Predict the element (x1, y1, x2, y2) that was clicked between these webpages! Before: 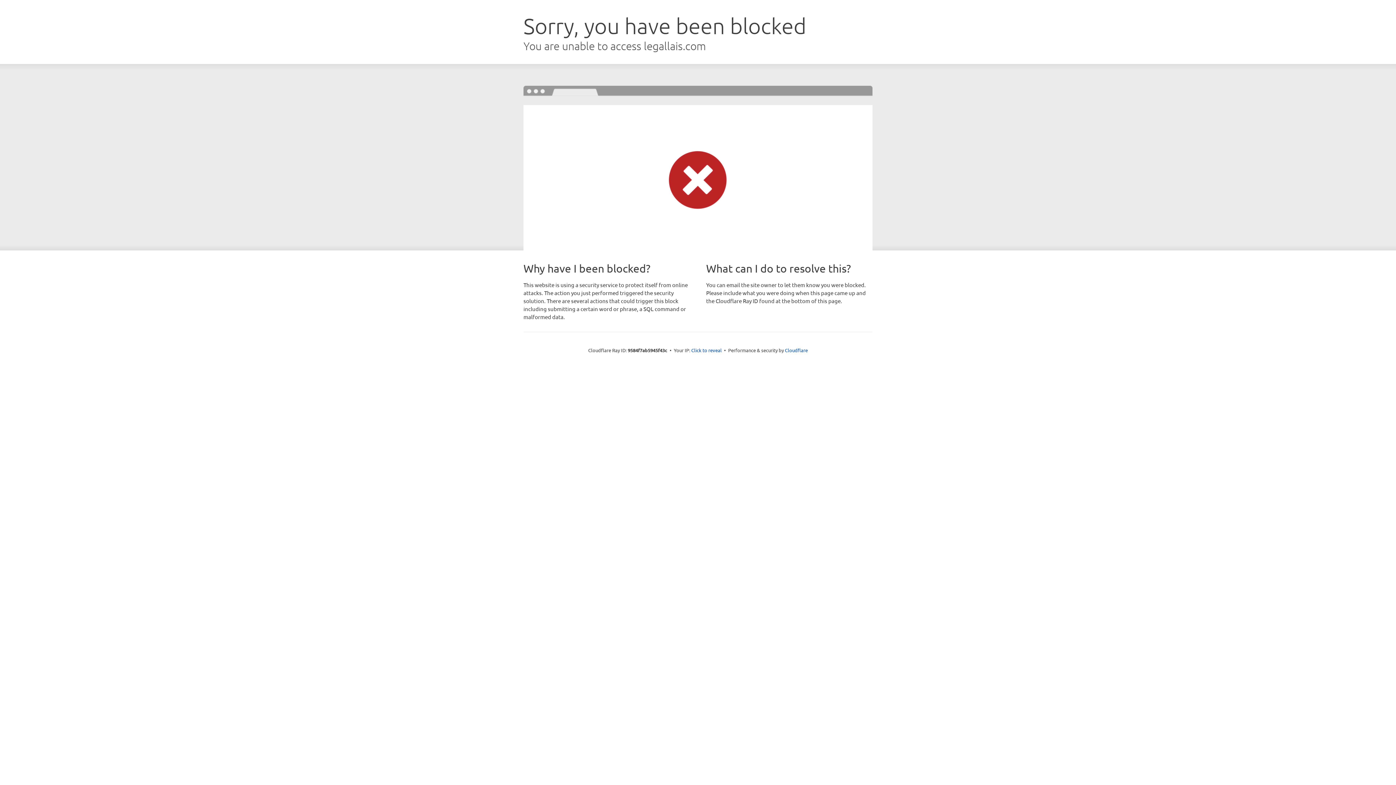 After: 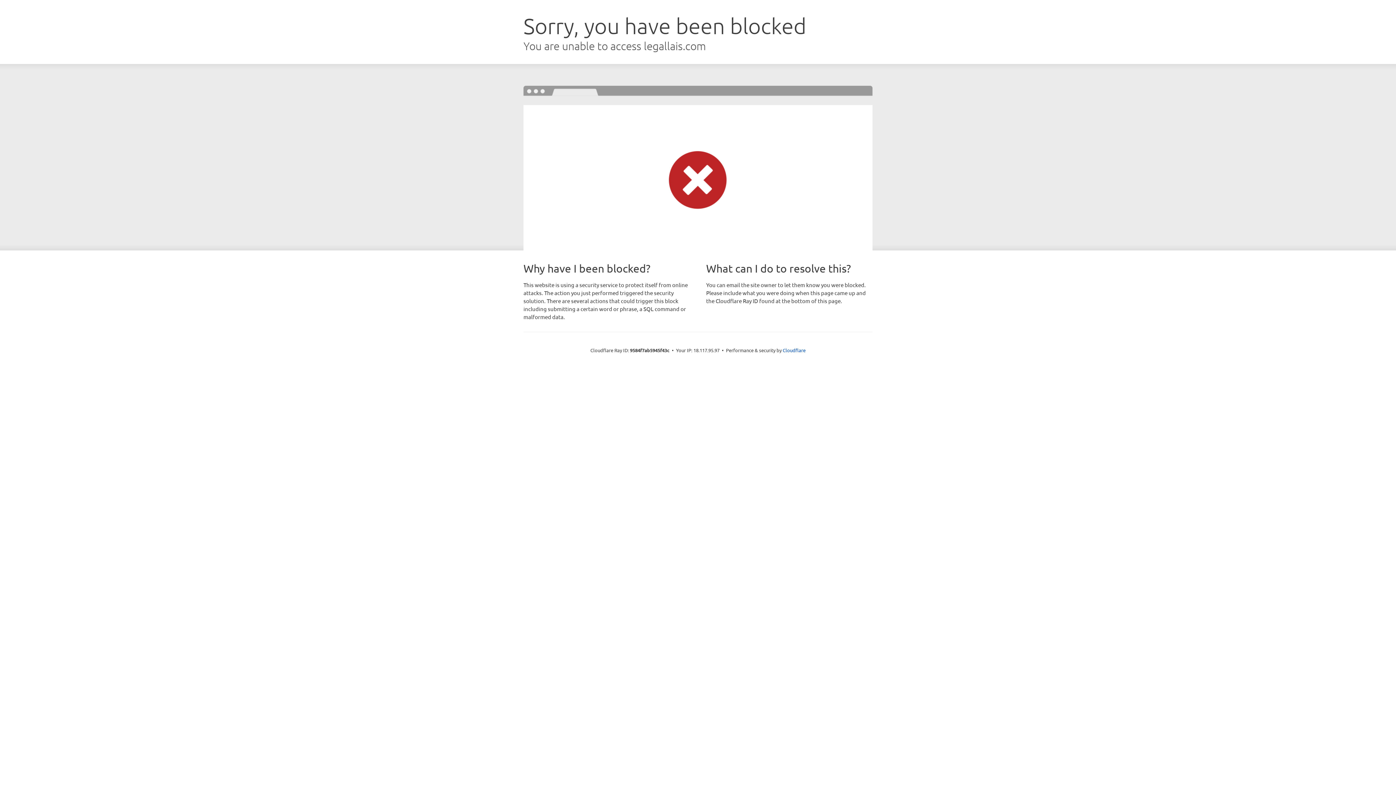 Action: bbox: (691, 346, 722, 353) label: Click to reveal